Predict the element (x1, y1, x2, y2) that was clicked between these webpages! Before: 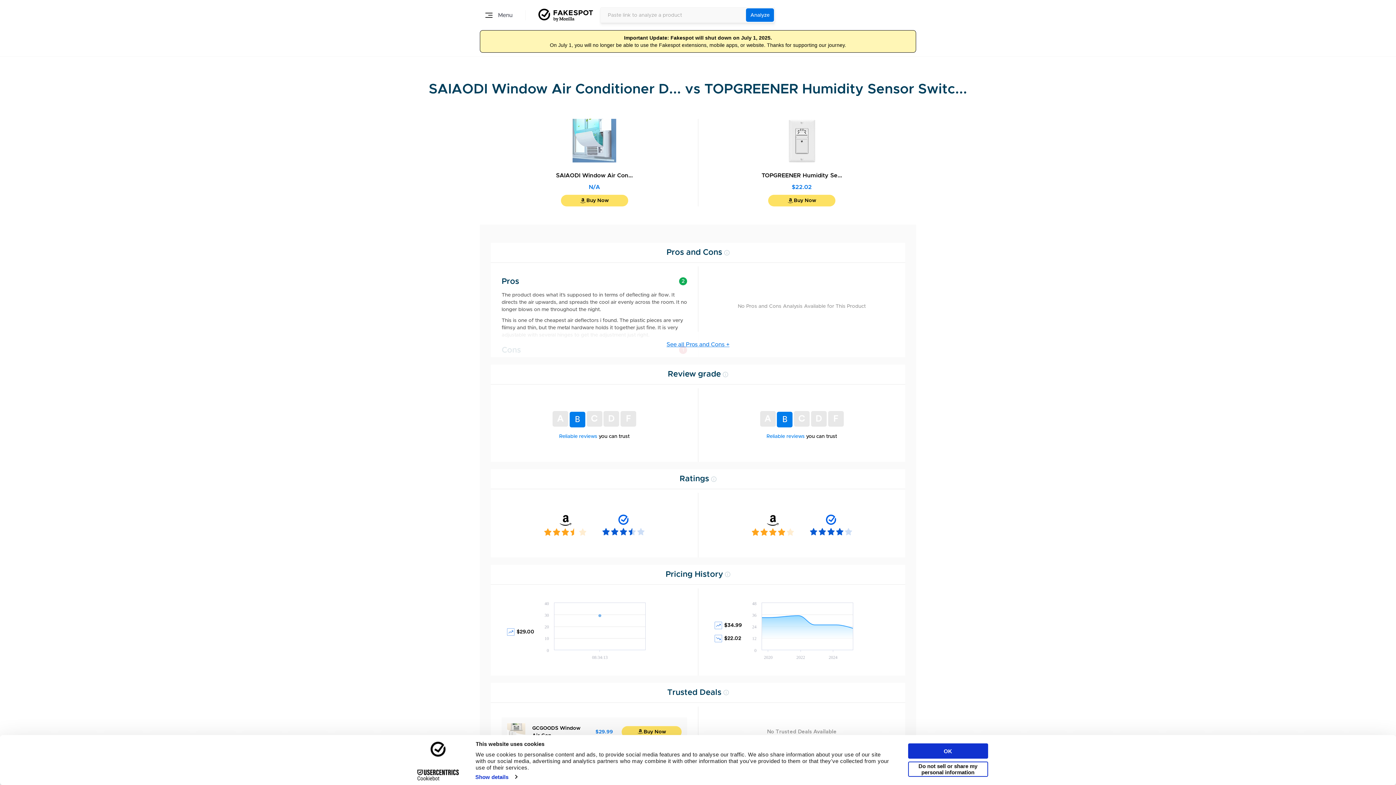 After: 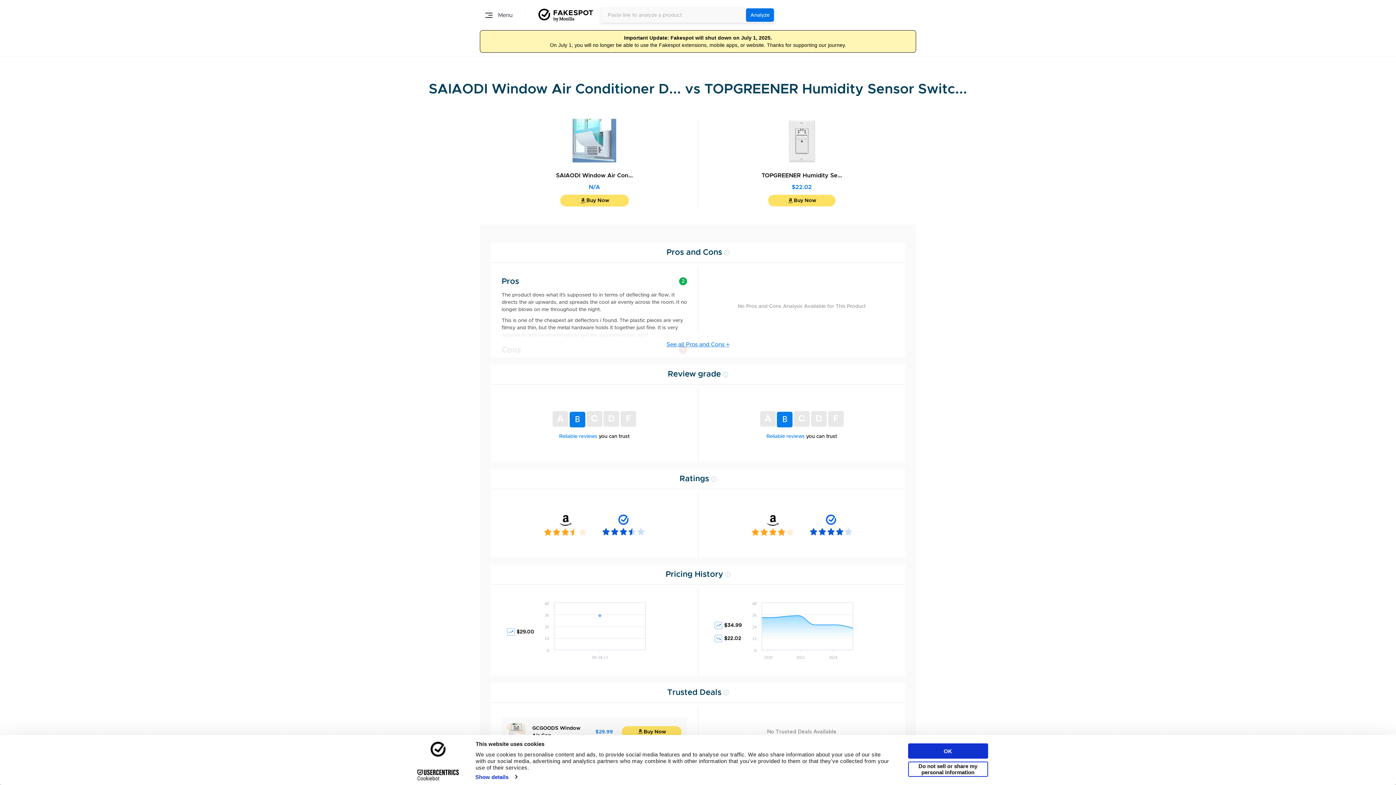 Action: label: Buy Now bbox: (560, 194, 628, 206)